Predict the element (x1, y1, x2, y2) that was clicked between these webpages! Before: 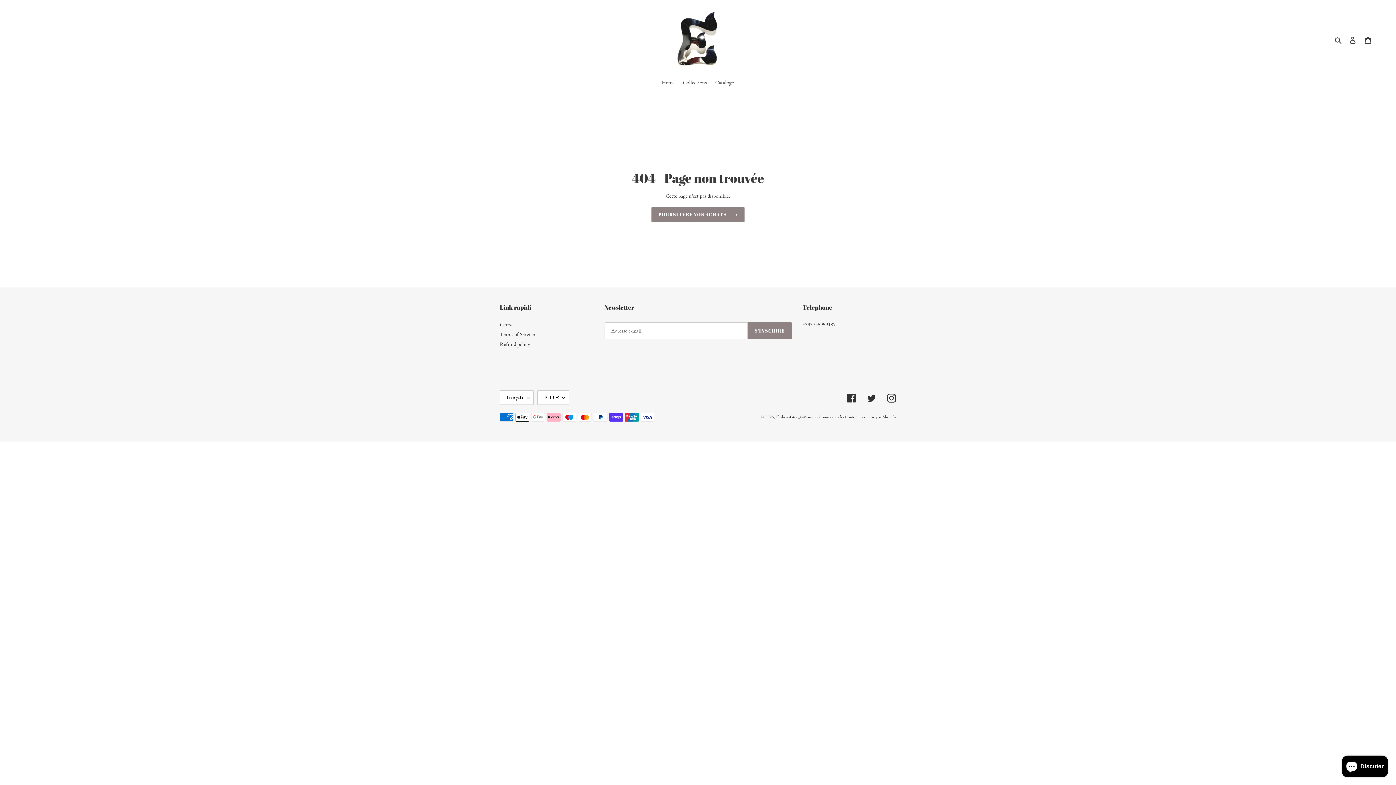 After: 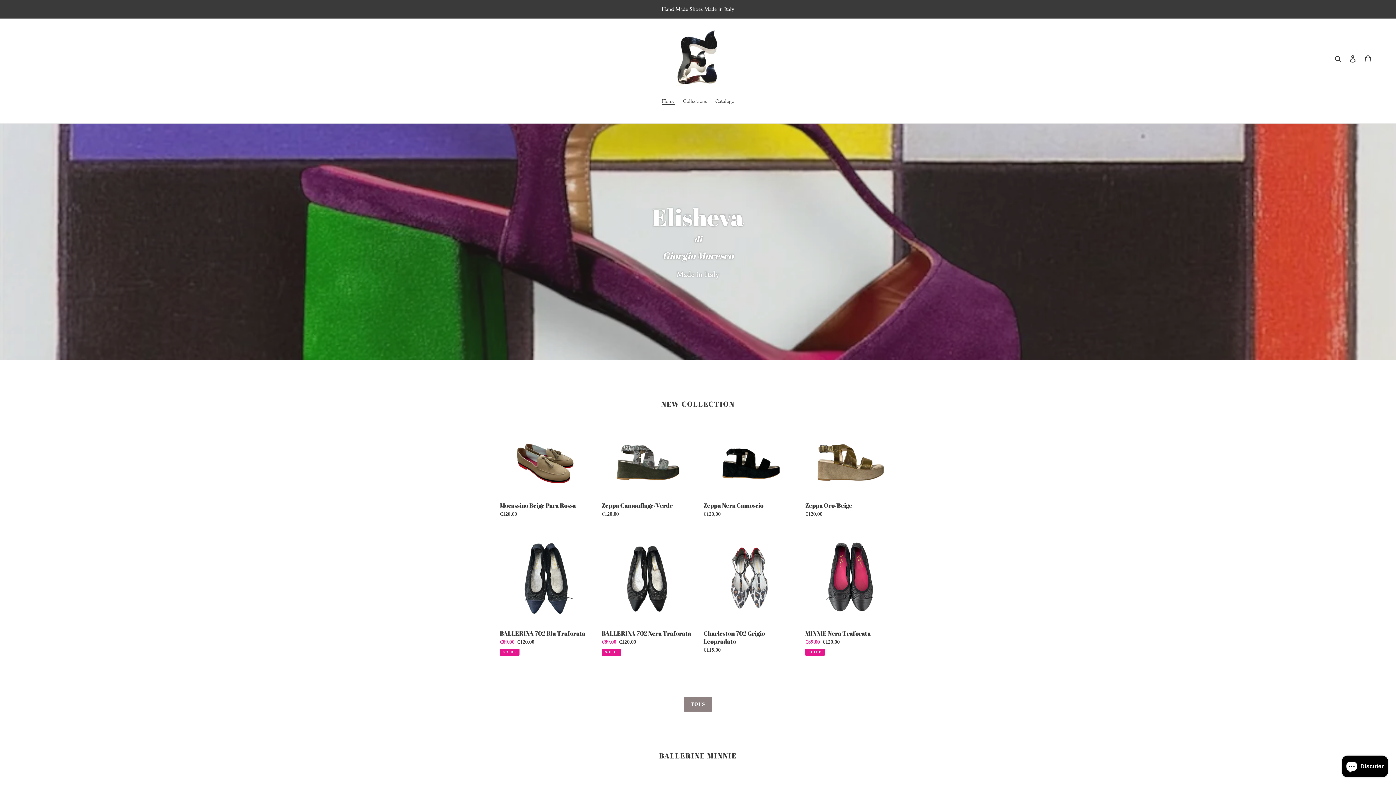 Action: bbox: (676, 10, 719, 69)